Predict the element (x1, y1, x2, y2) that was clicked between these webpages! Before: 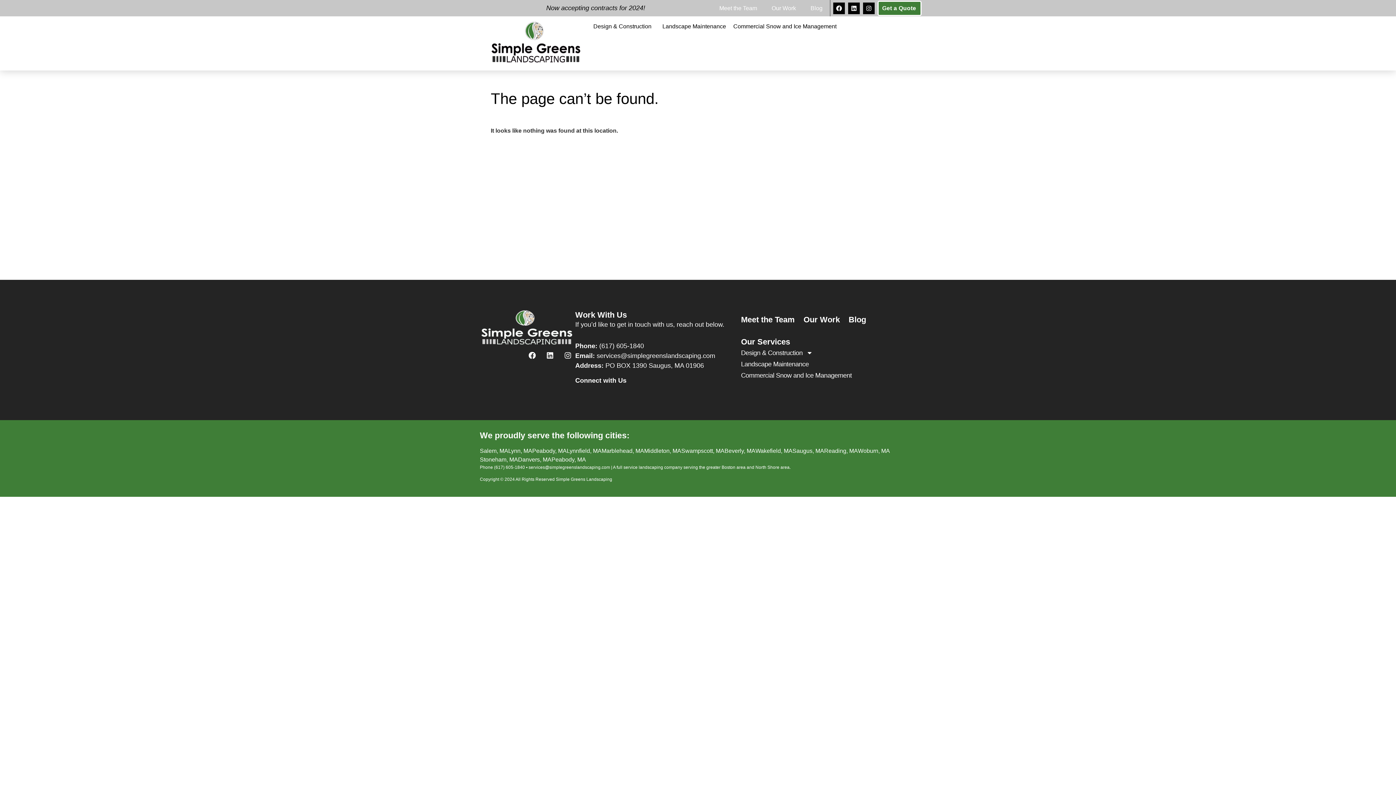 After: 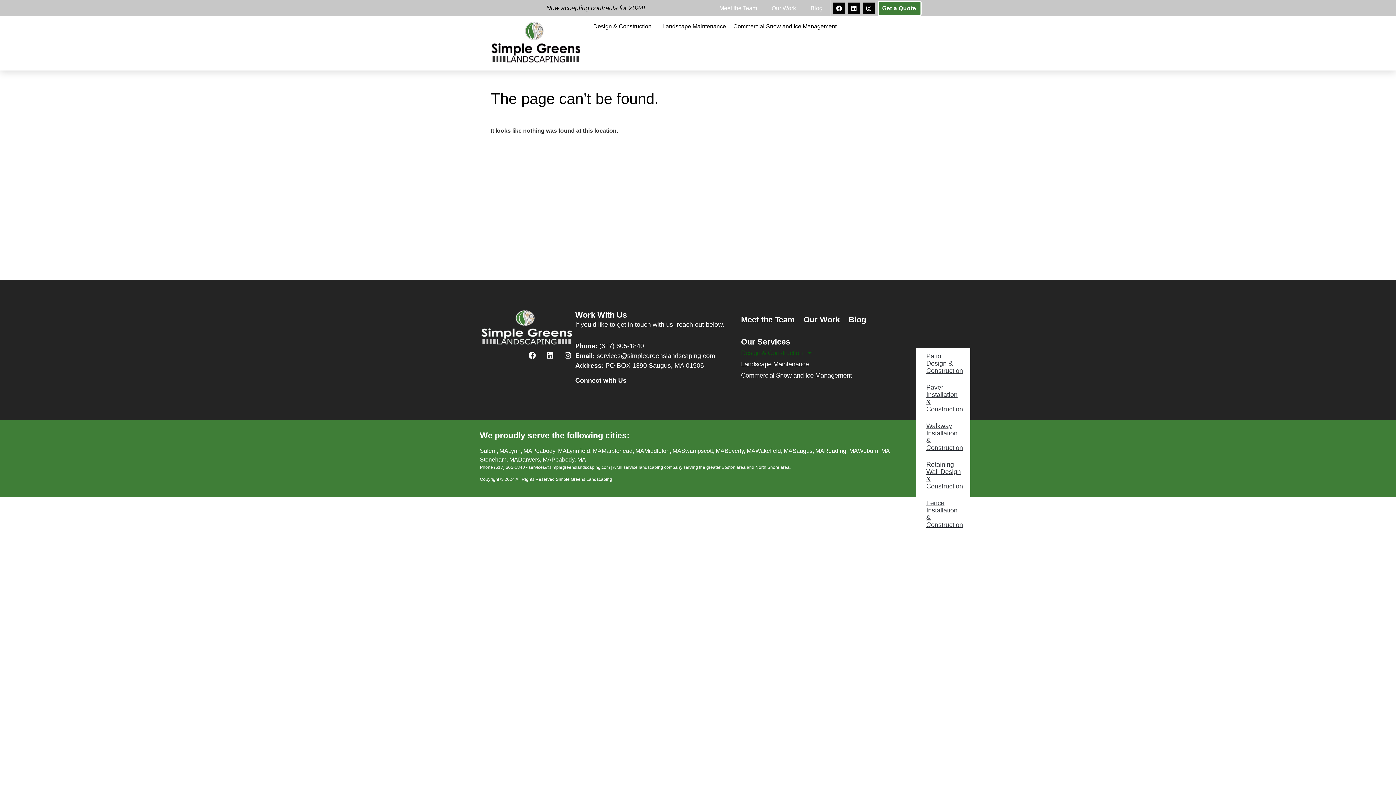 Action: label: Design & Construction bbox: (741, 348, 916, 358)